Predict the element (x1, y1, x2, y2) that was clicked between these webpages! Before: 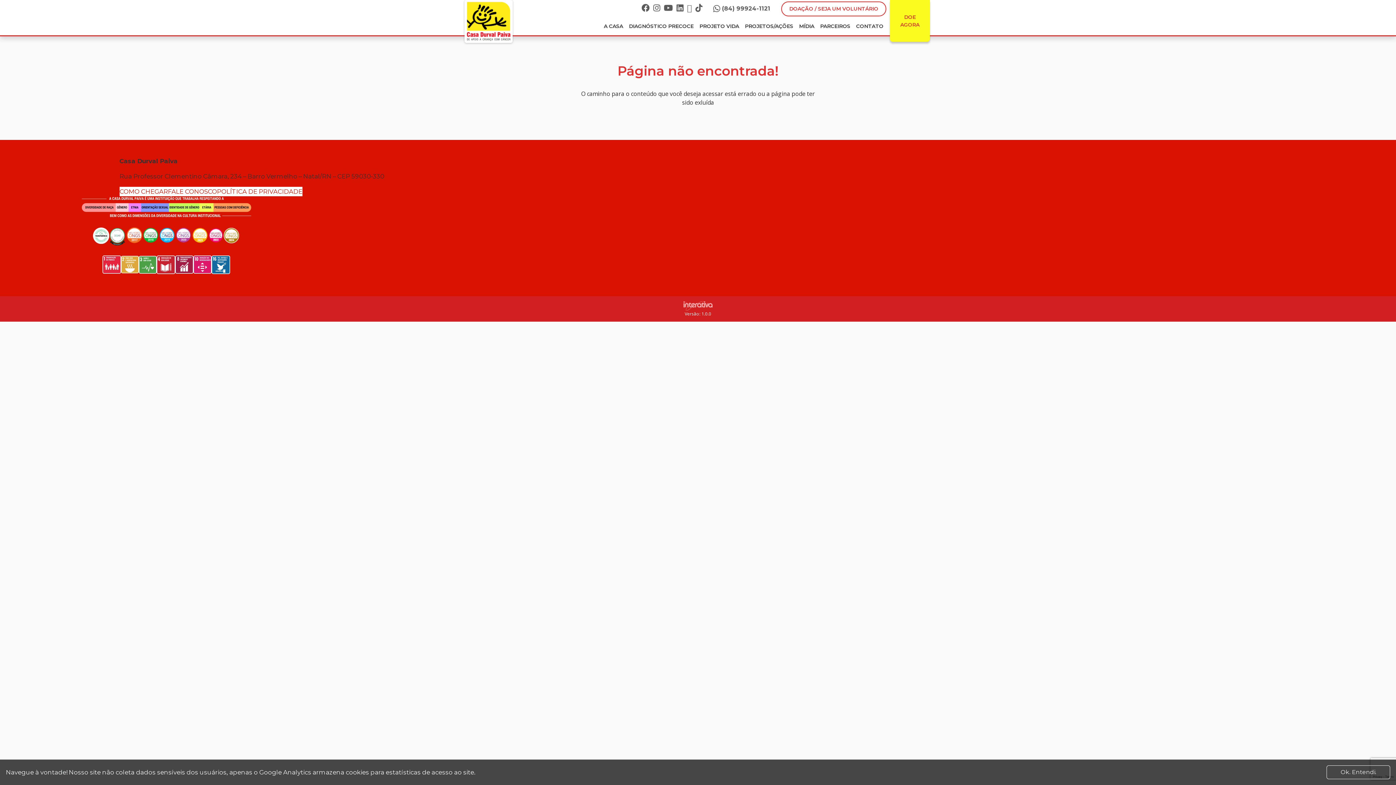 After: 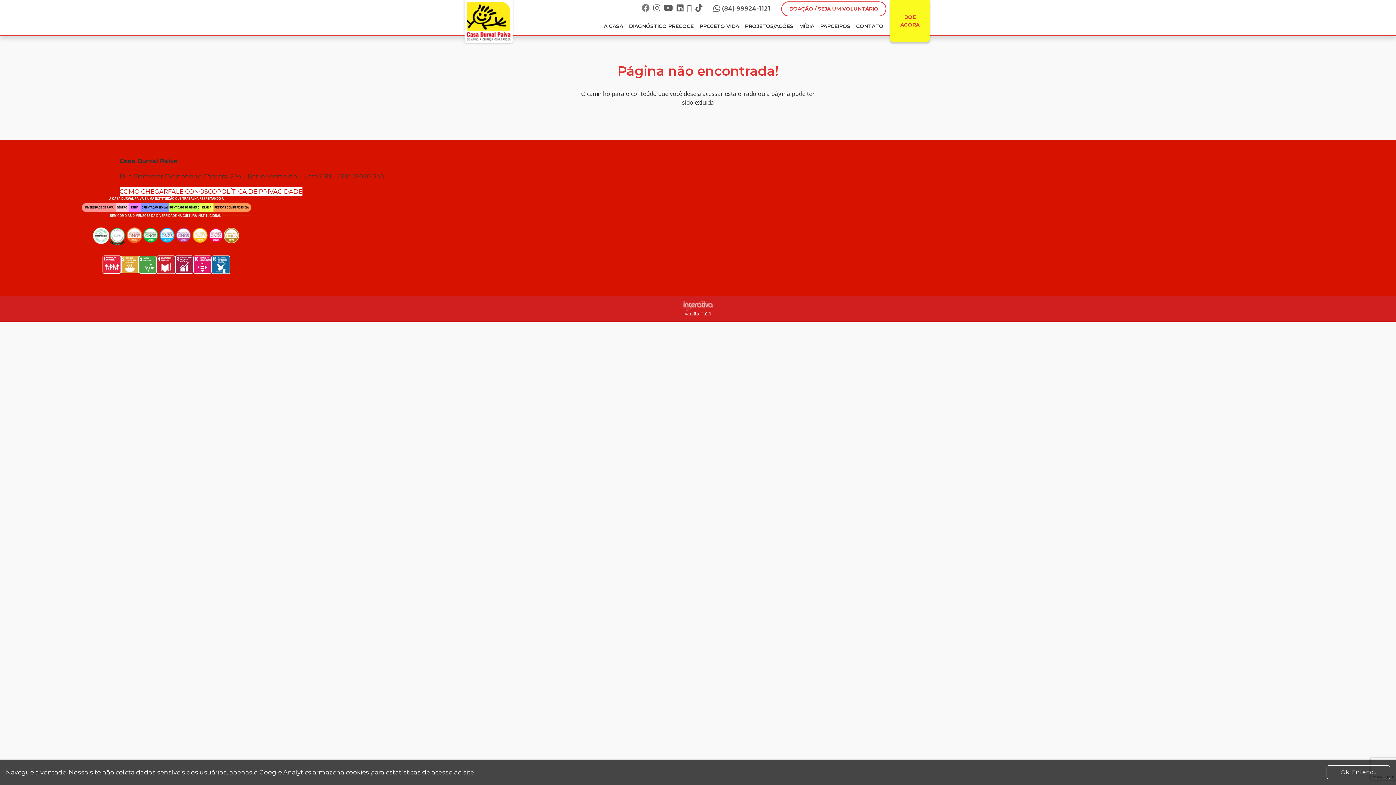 Action: bbox: (641, 4, 649, 13)